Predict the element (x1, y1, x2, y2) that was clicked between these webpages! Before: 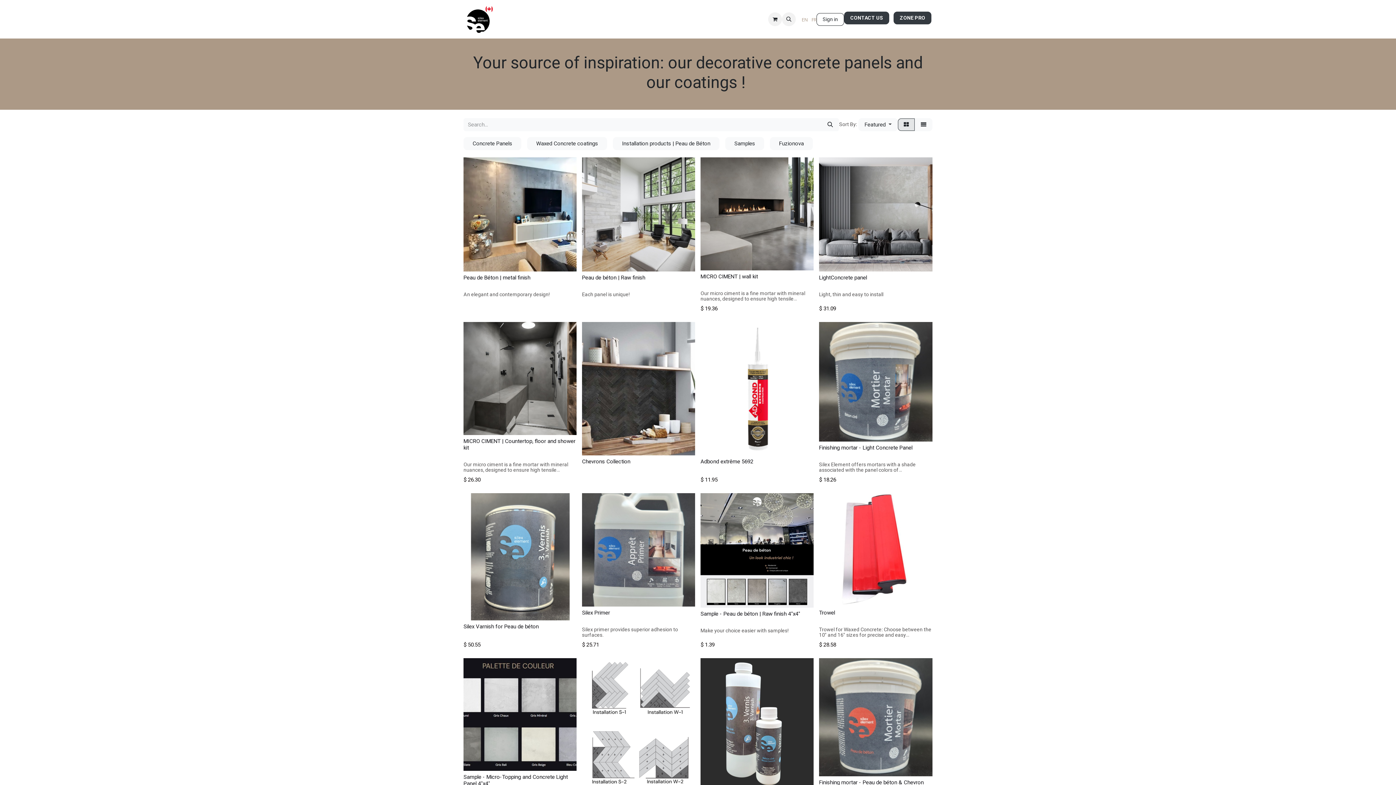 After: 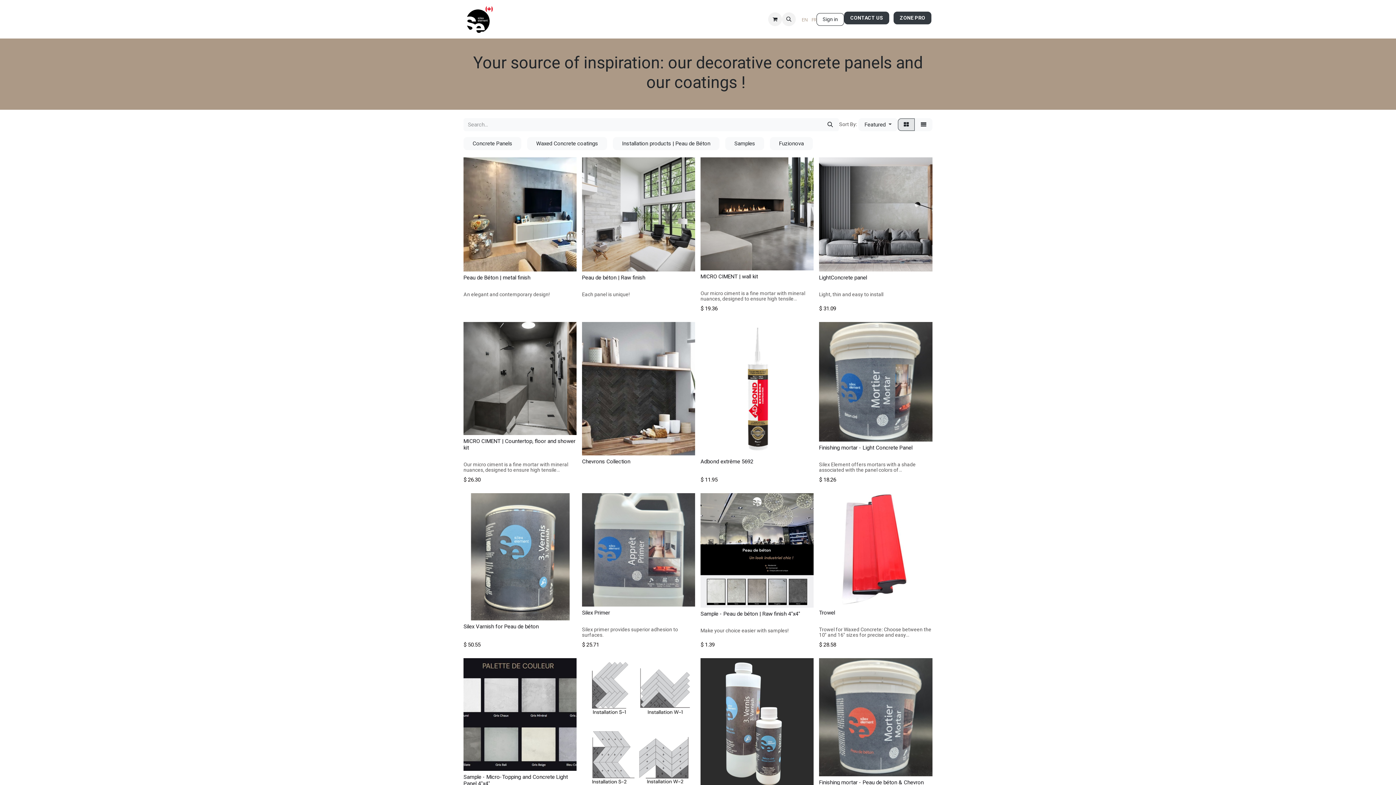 Action: label: SHOP bbox: (526, 12, 545, 26)